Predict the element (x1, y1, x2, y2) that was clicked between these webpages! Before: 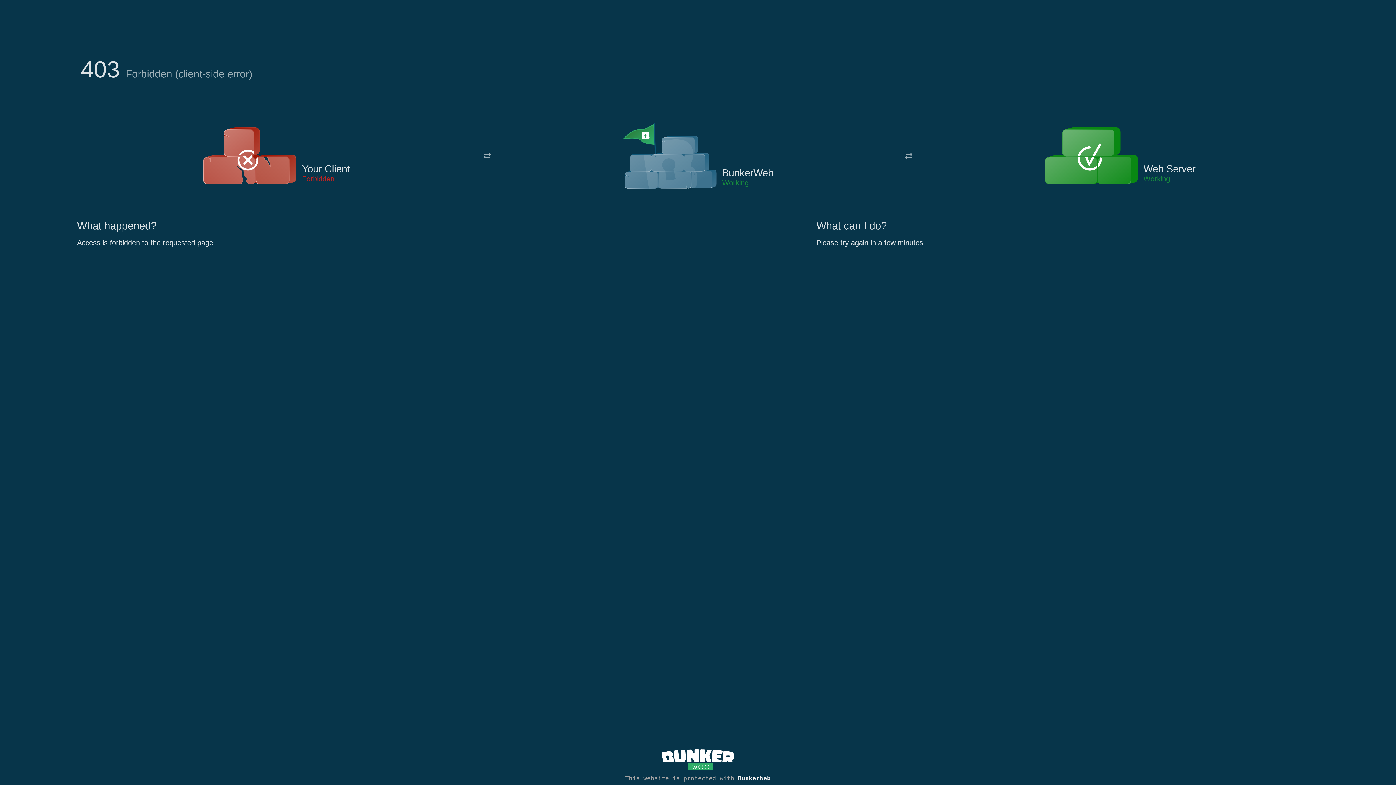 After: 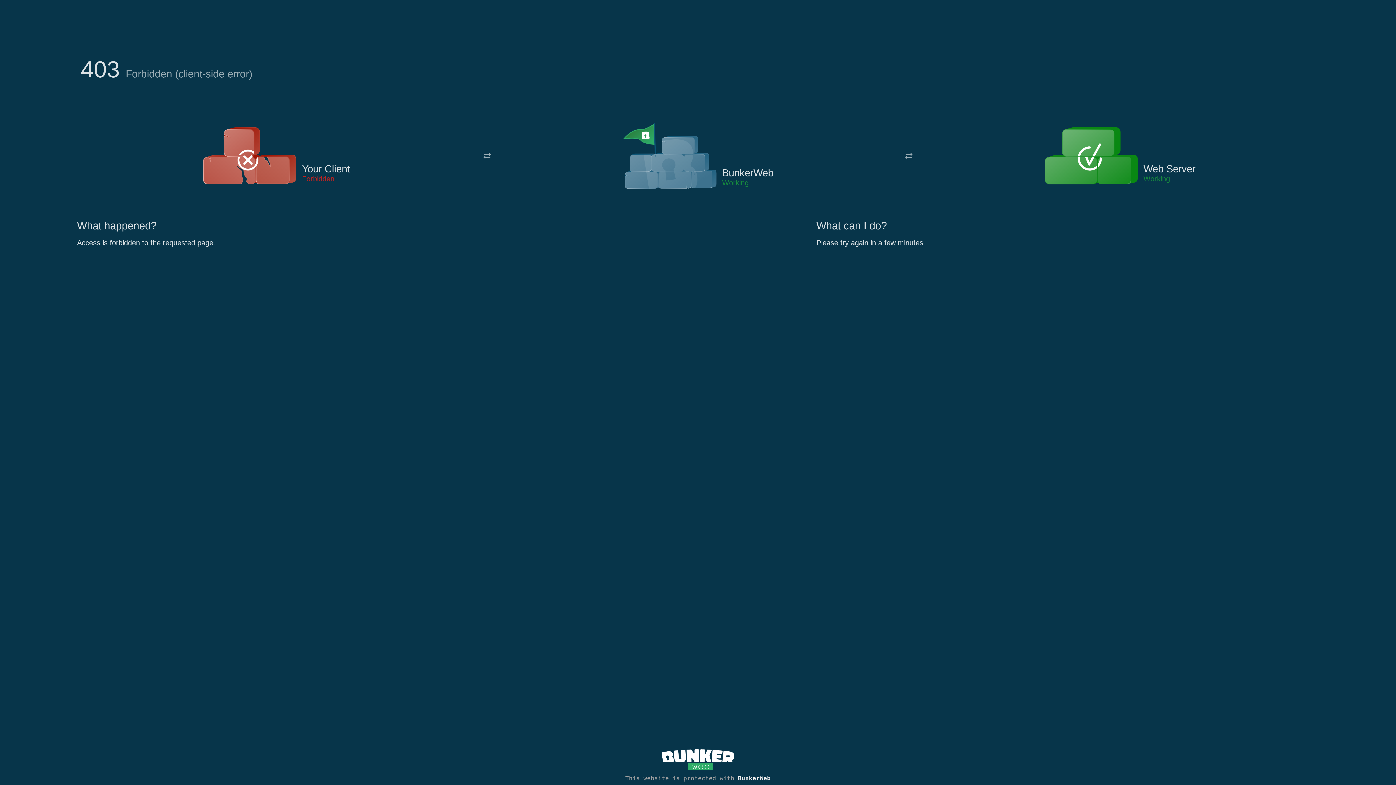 Action: bbox: (622, 122, 717, 191)